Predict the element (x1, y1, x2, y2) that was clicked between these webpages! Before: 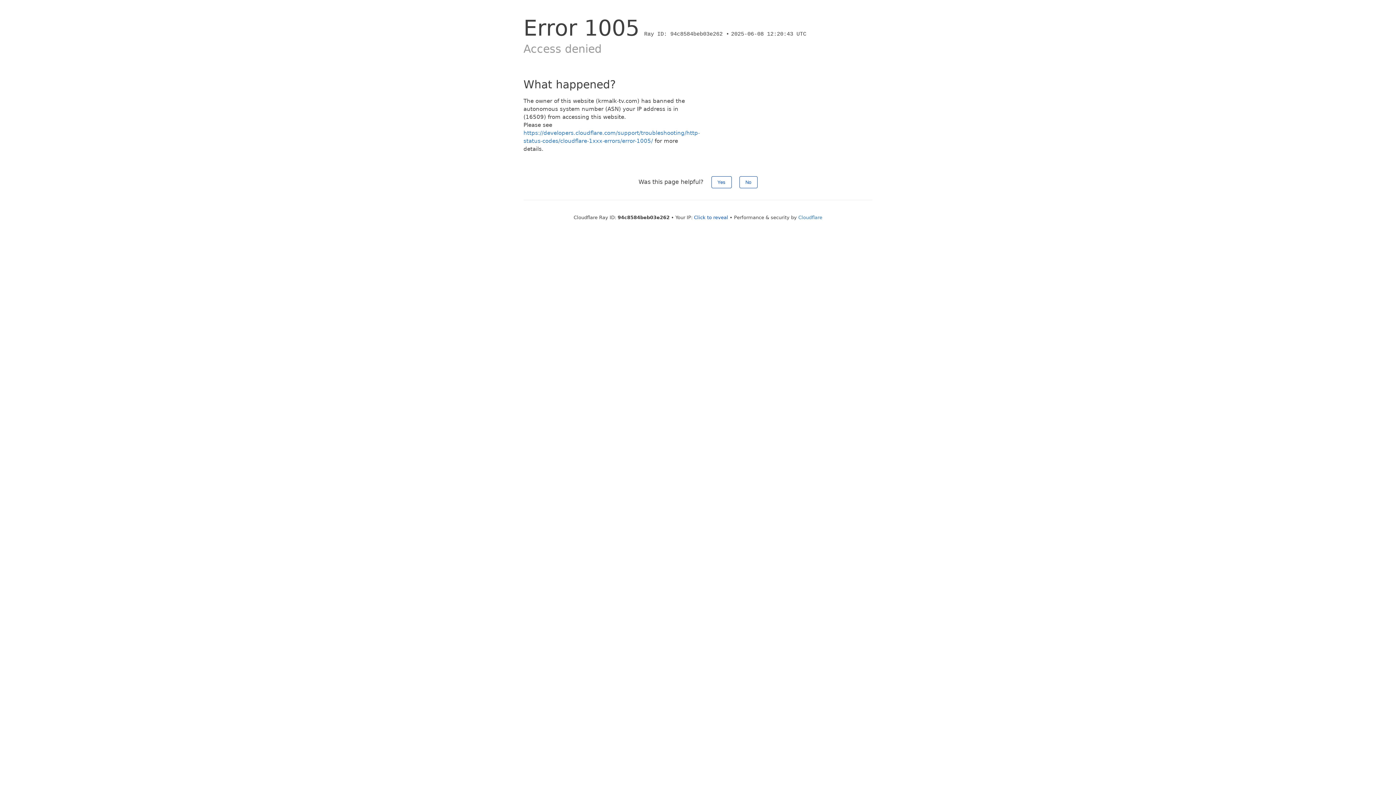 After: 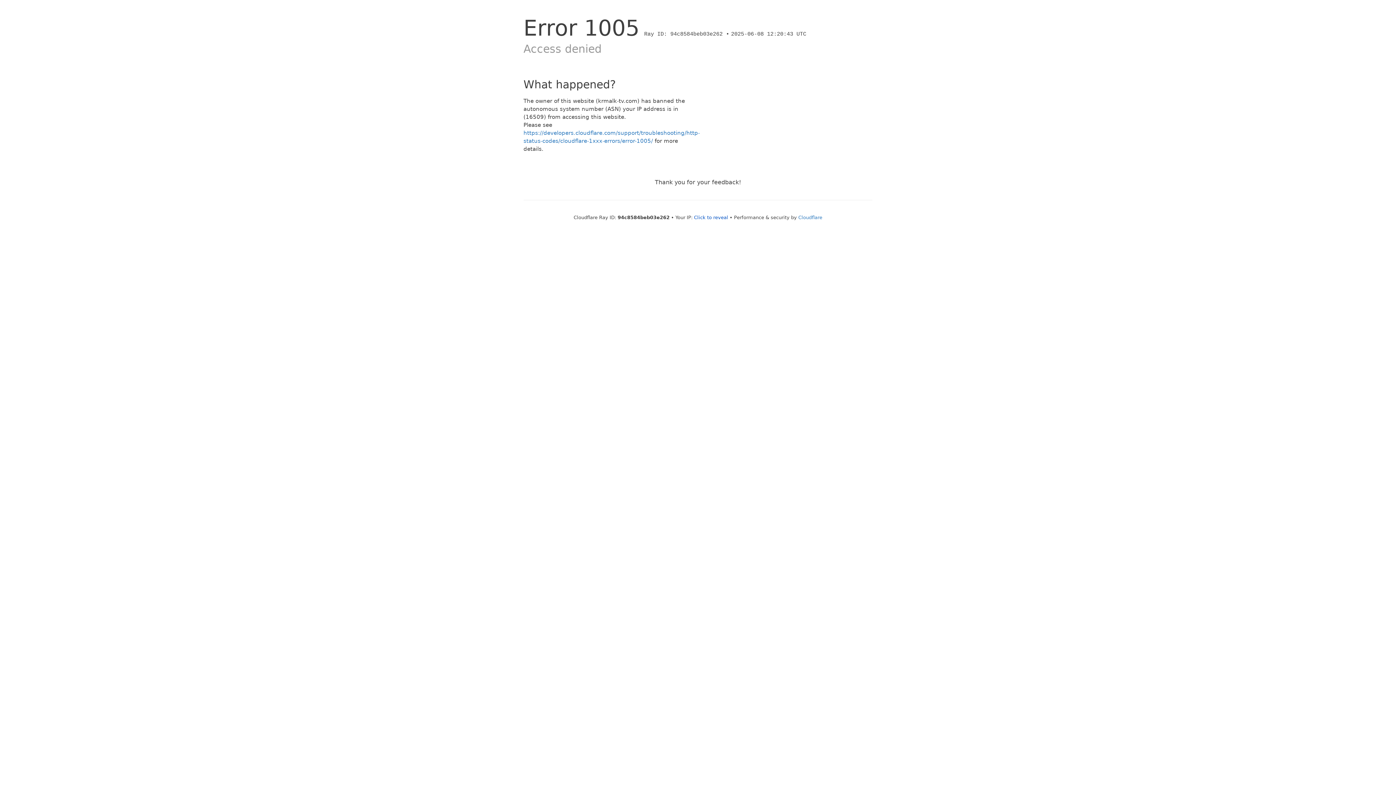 Action: bbox: (711, 176, 731, 188) label: Yes